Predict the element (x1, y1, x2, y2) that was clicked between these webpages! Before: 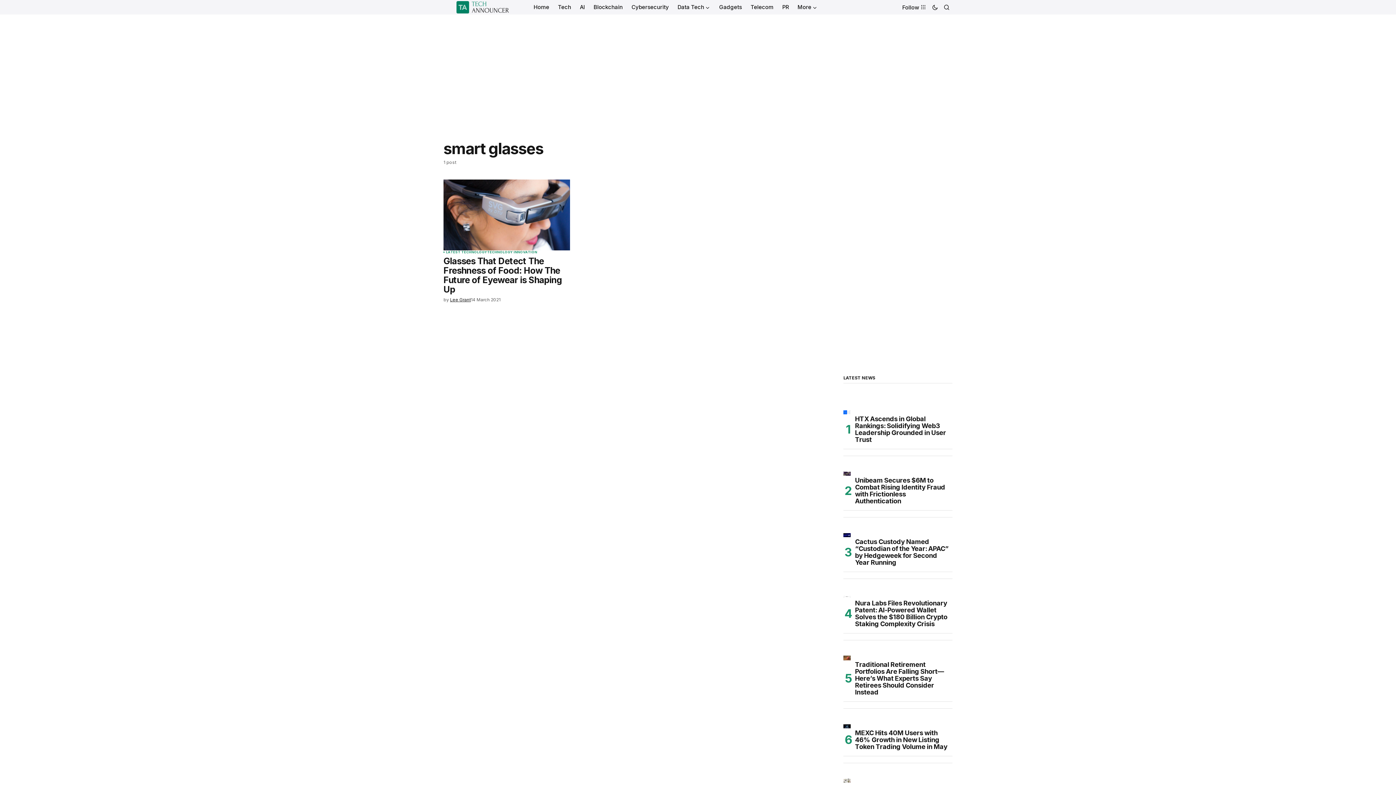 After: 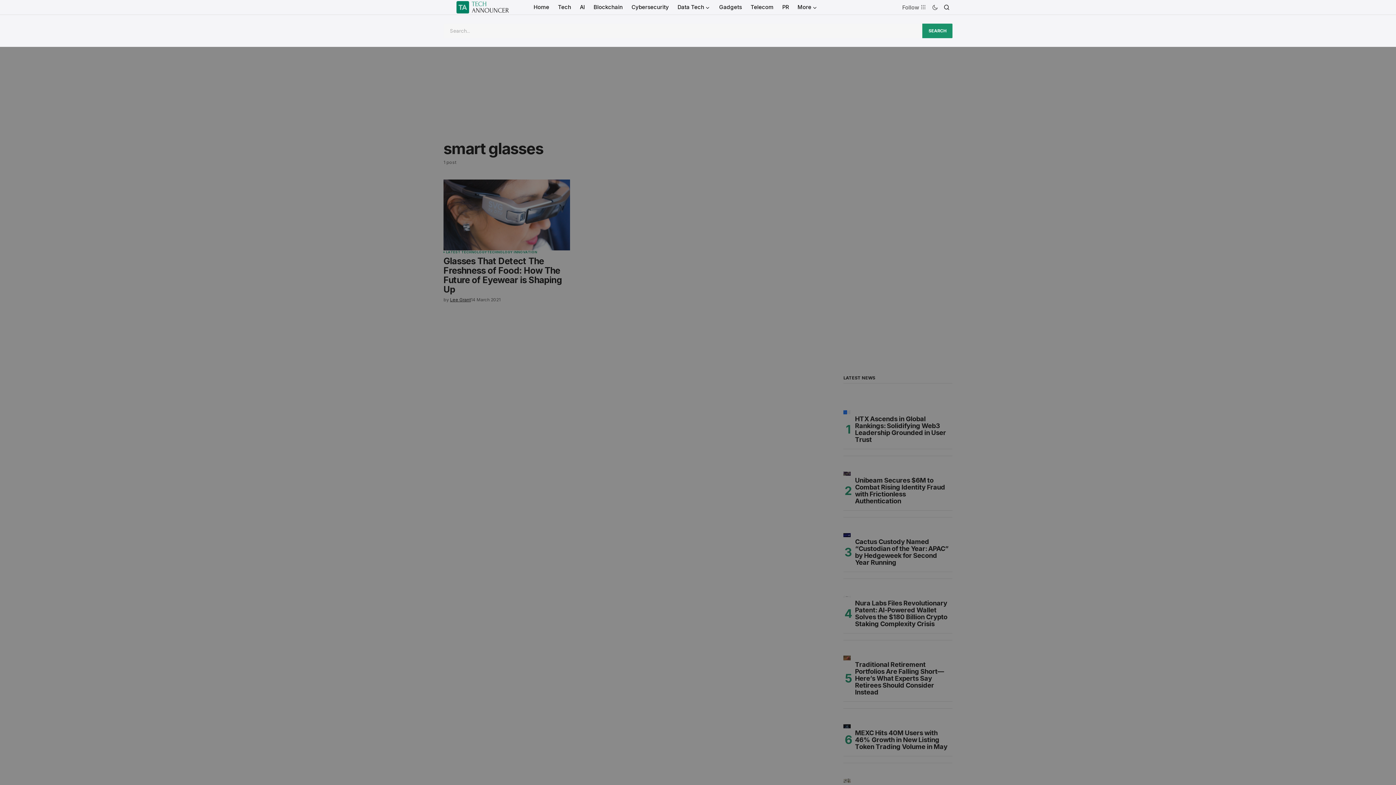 Action: bbox: (941, 0, 952, 14) label: Search